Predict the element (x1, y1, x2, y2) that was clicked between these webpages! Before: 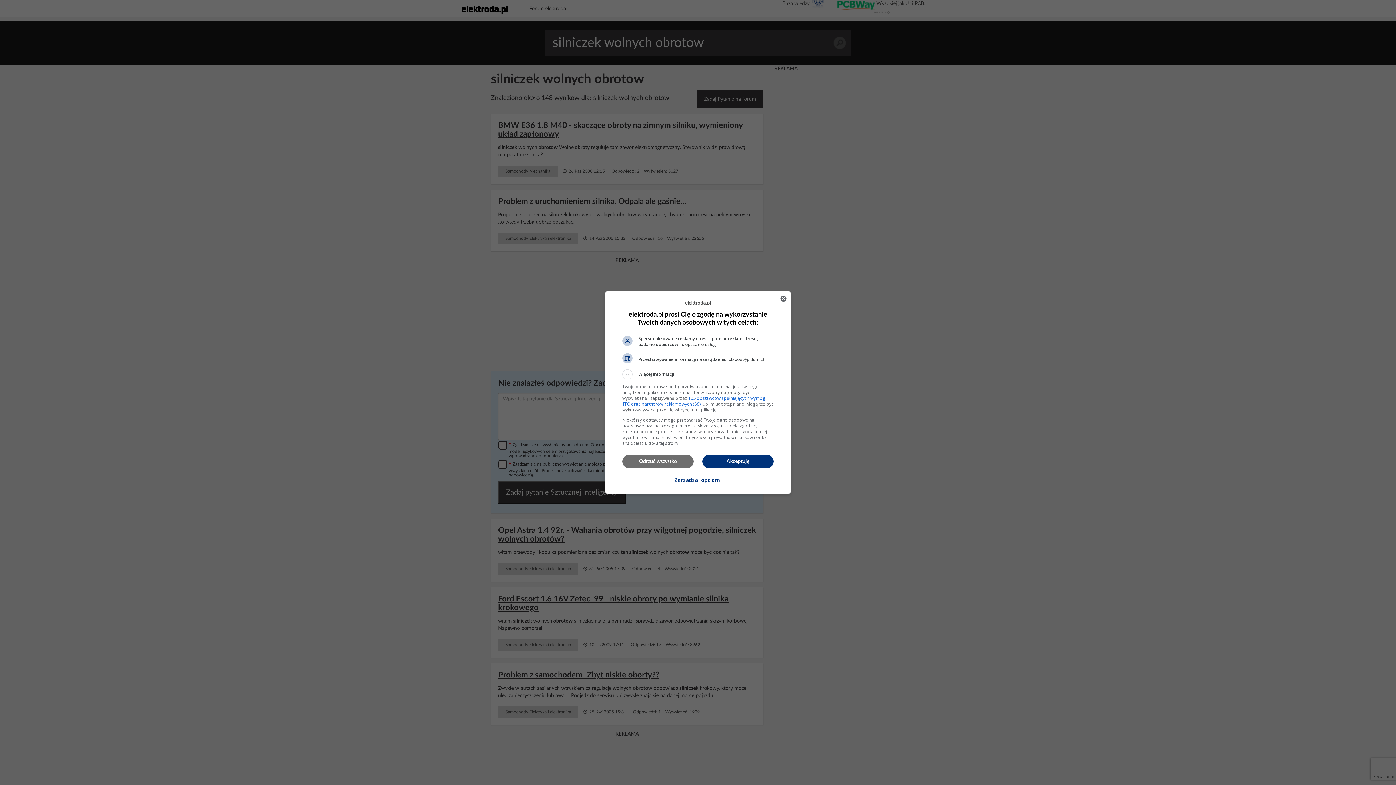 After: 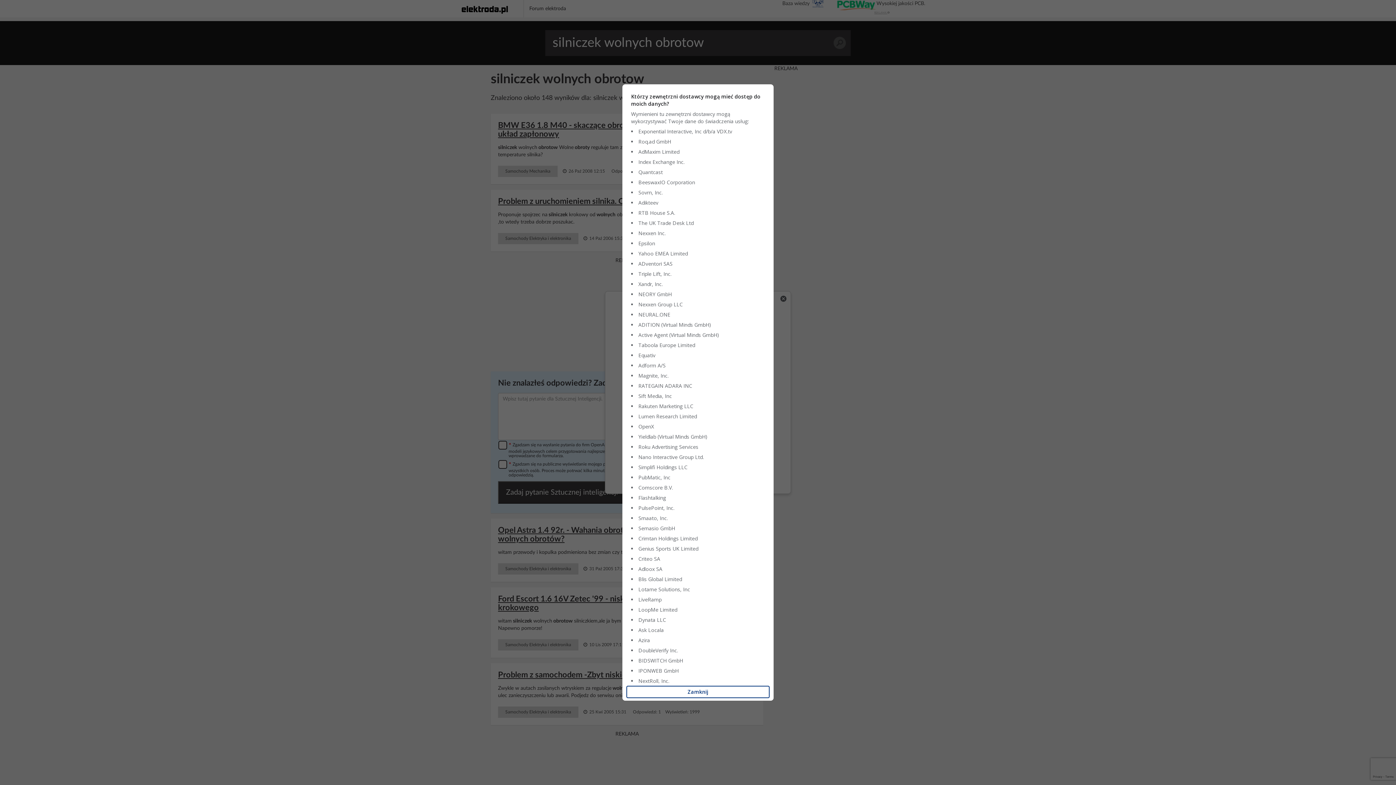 Action: bbox: (622, 395, 766, 407) label: 133 dostawców spełniających wymogi TFC oraz partnerów reklamowych (68)